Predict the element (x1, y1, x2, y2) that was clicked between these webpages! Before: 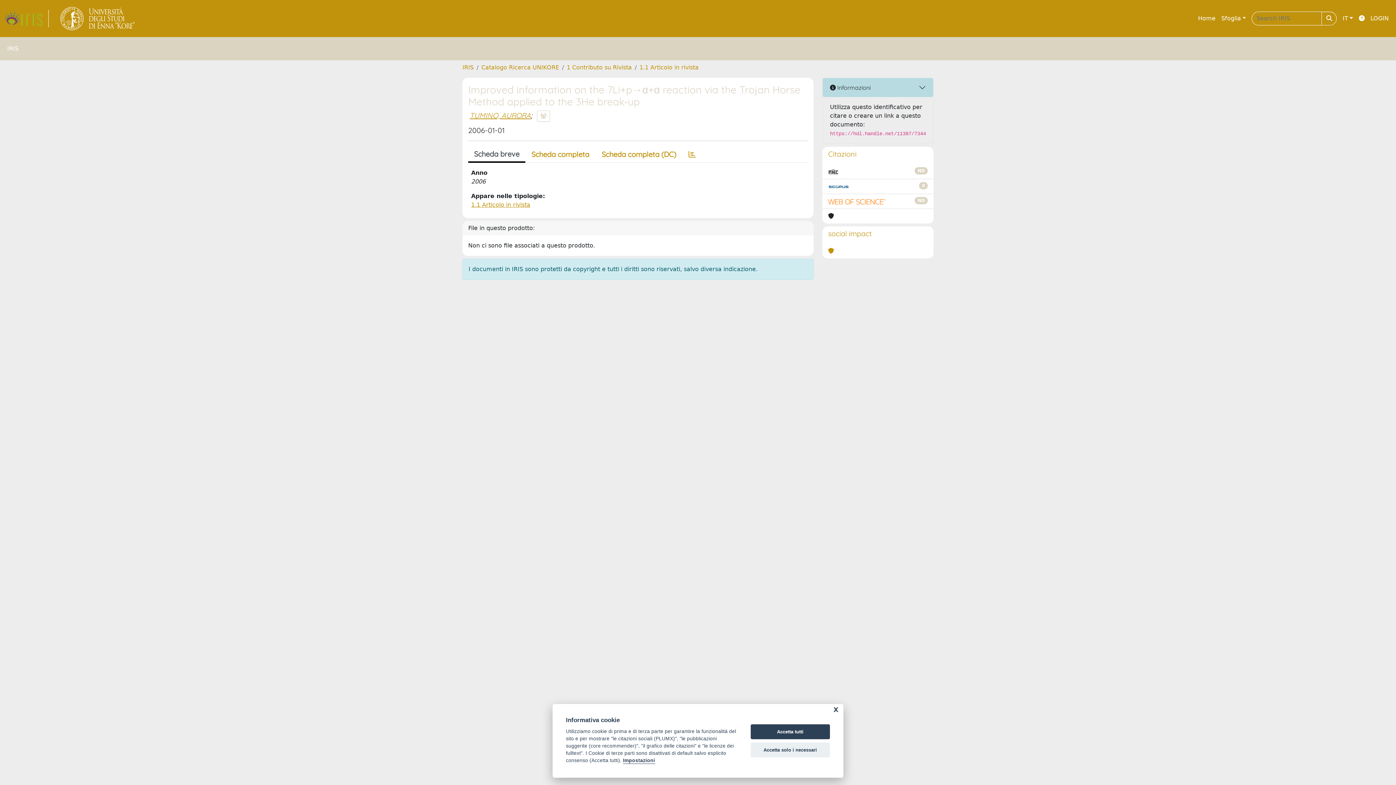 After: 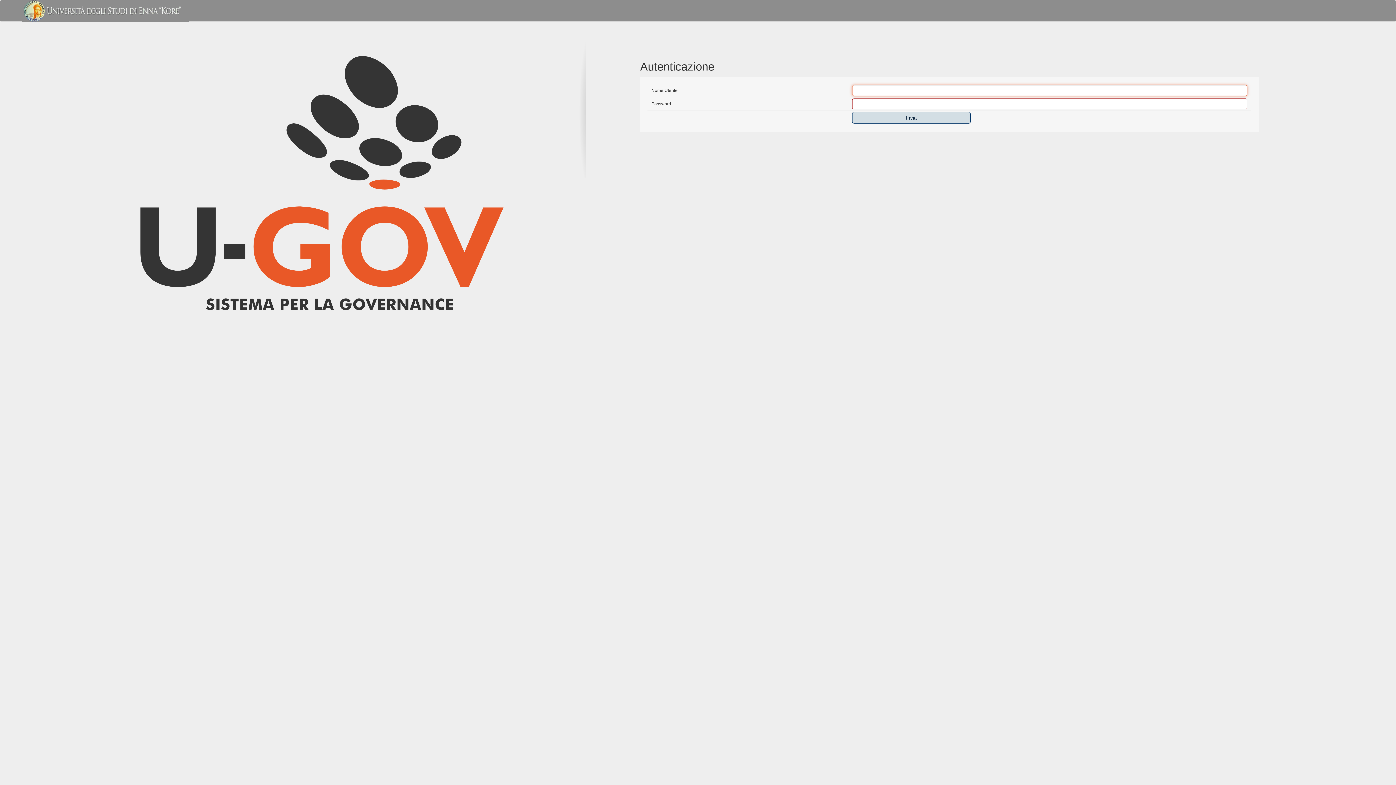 Action: label: LOGIN bbox: (1368, 11, 1392, 25)